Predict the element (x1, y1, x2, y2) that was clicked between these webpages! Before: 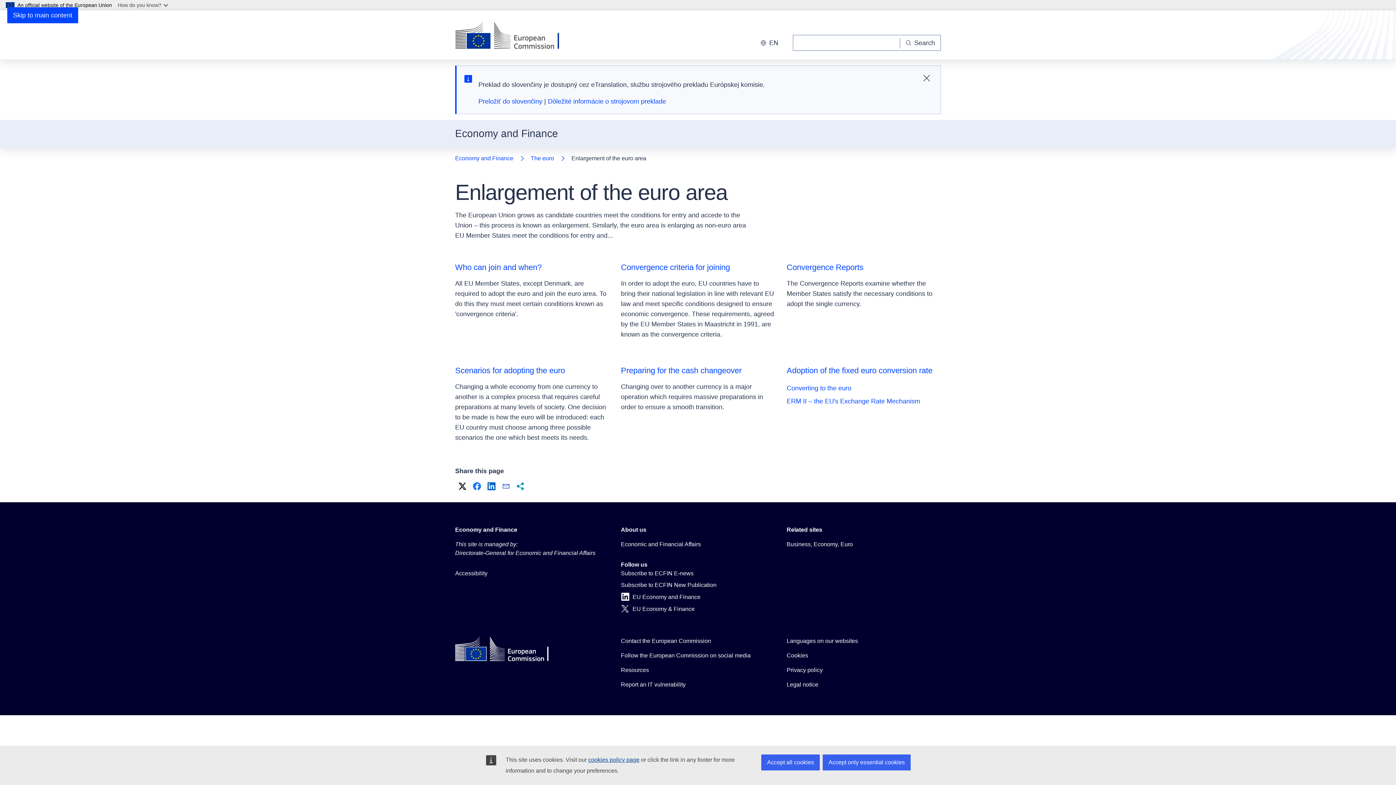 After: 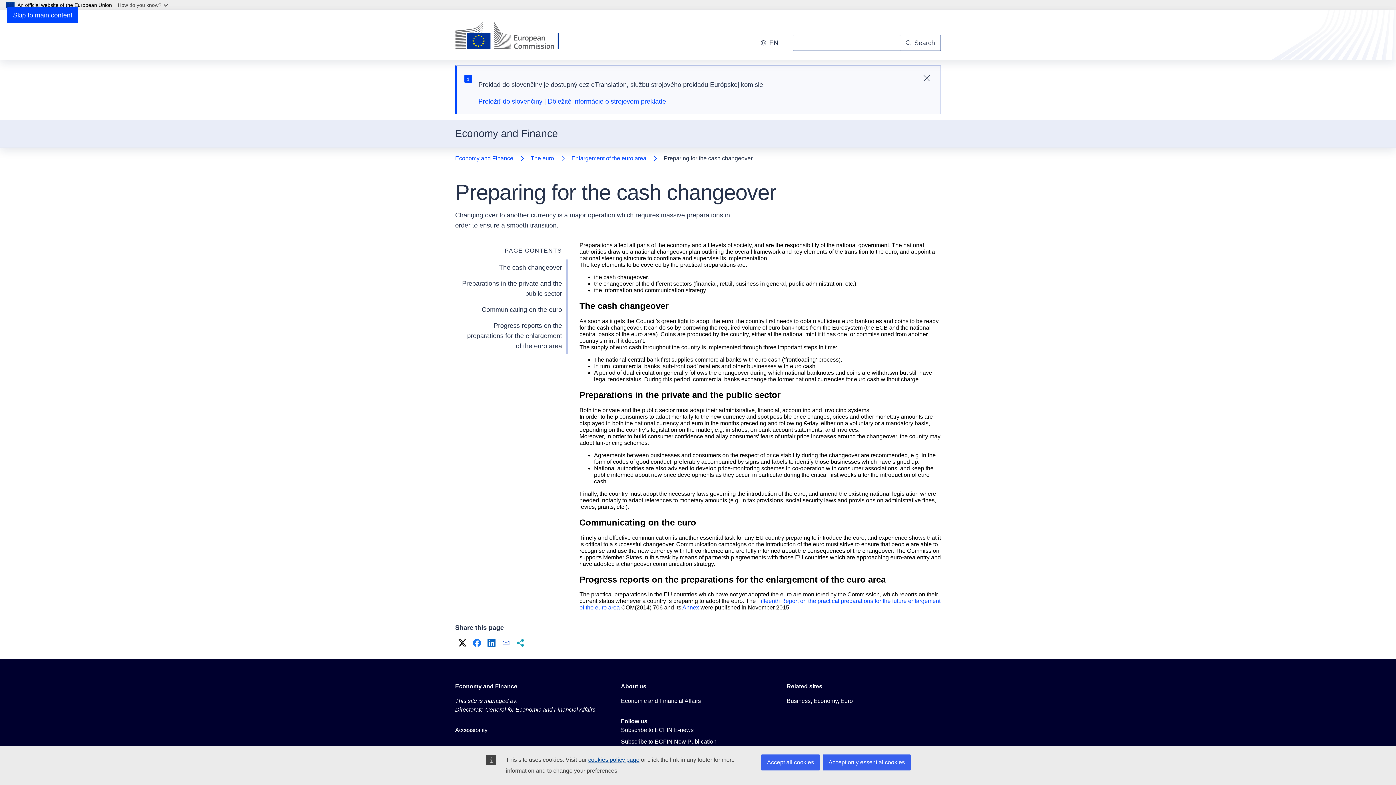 Action: label: Preparing for the cash changeover bbox: (621, 366, 741, 375)